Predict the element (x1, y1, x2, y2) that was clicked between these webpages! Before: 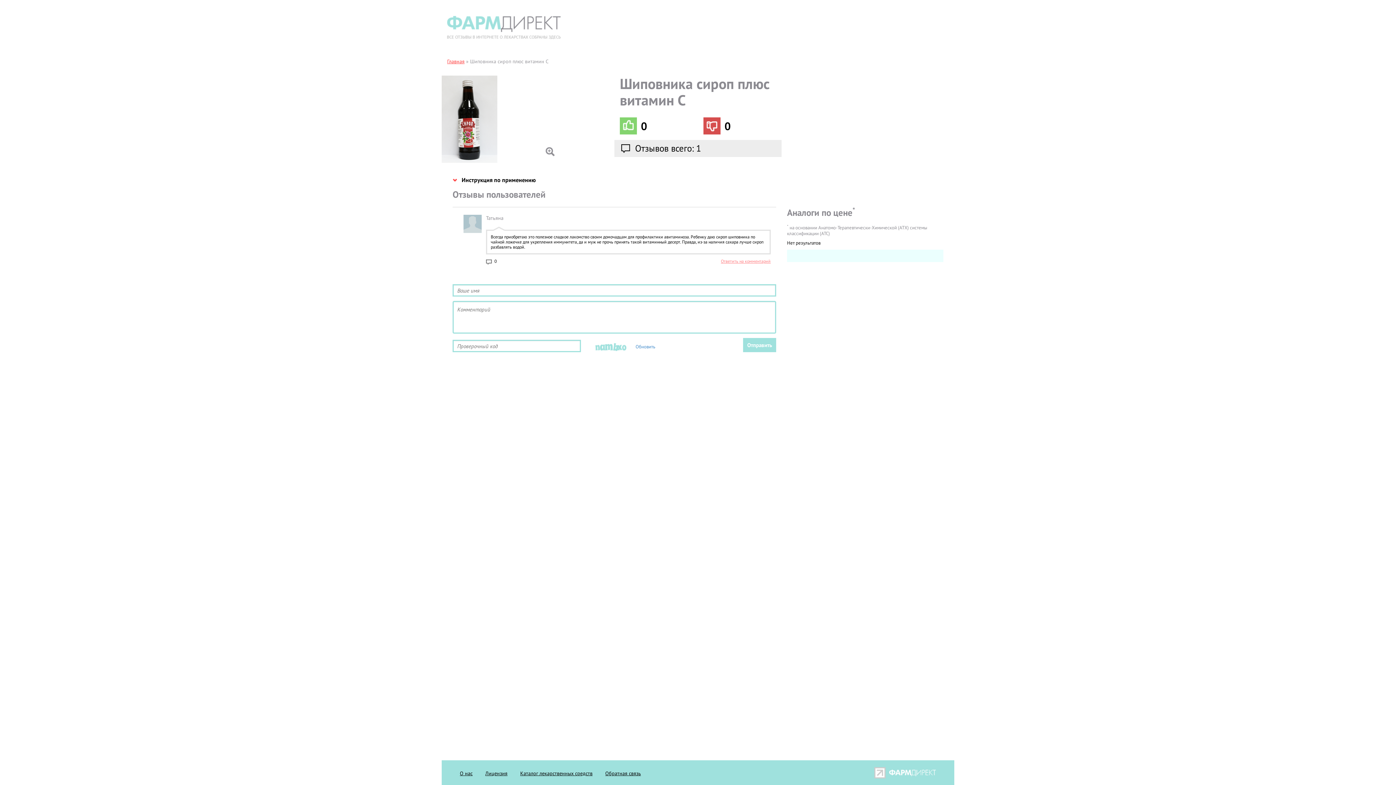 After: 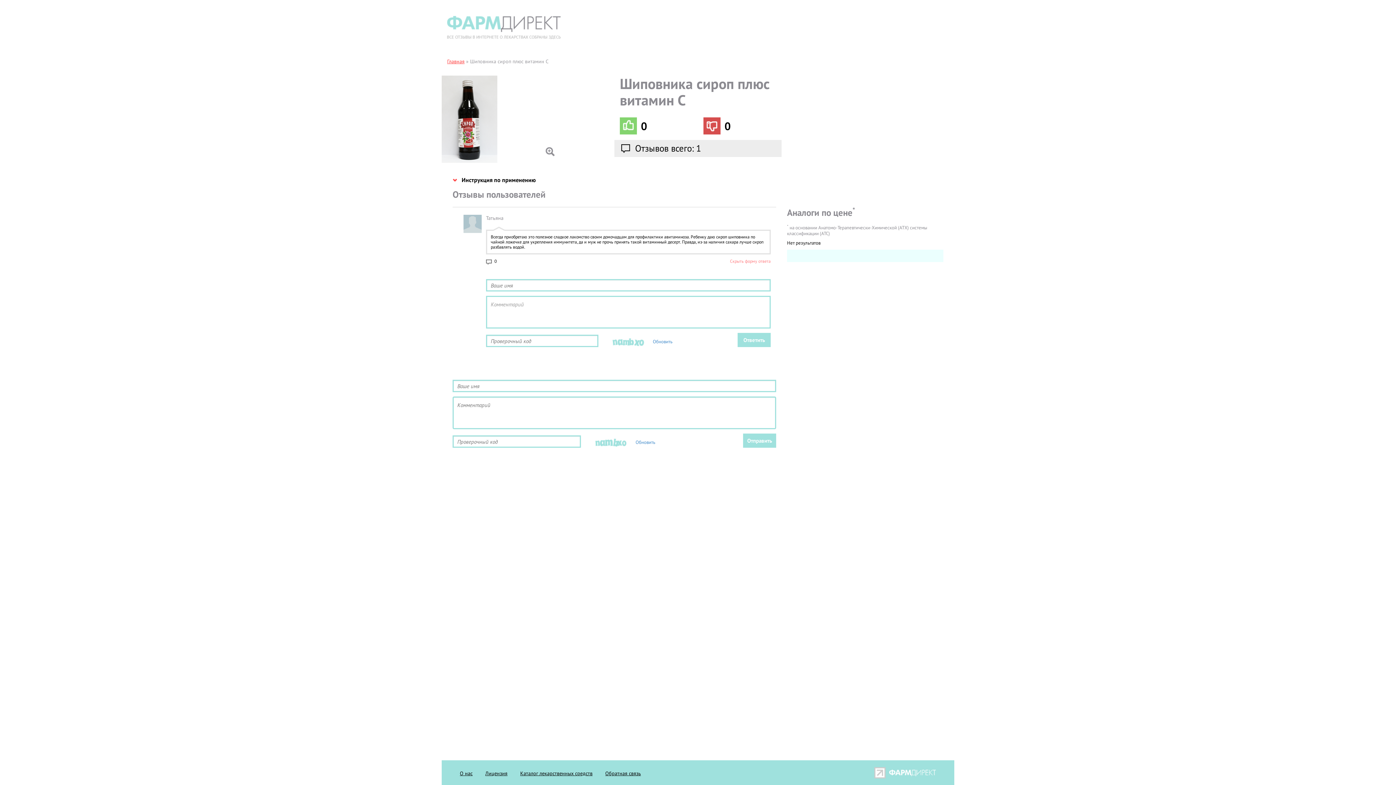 Action: bbox: (721, 258, 770, 264) label: Ответить на комментарий